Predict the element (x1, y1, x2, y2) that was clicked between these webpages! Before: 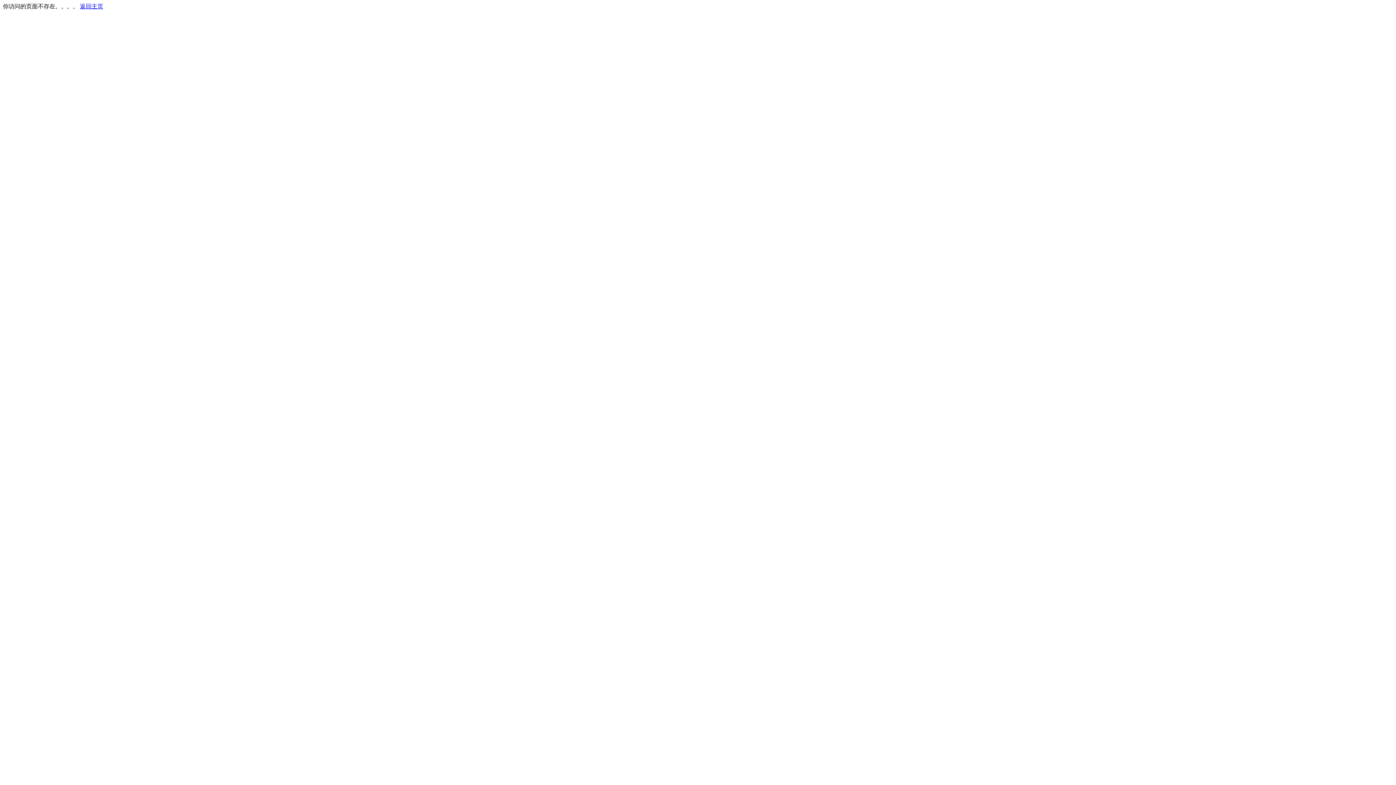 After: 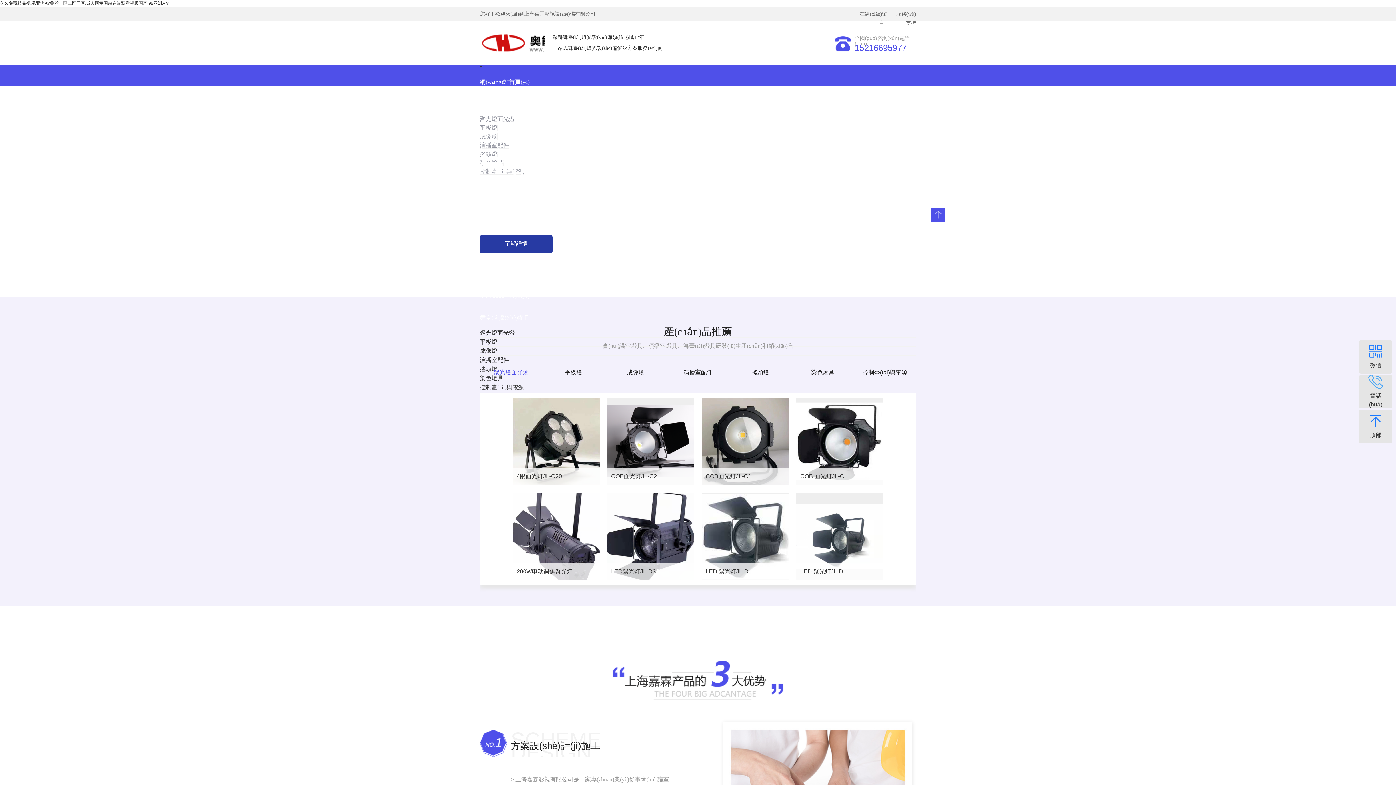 Action: bbox: (80, 3, 103, 9) label: 返回主页